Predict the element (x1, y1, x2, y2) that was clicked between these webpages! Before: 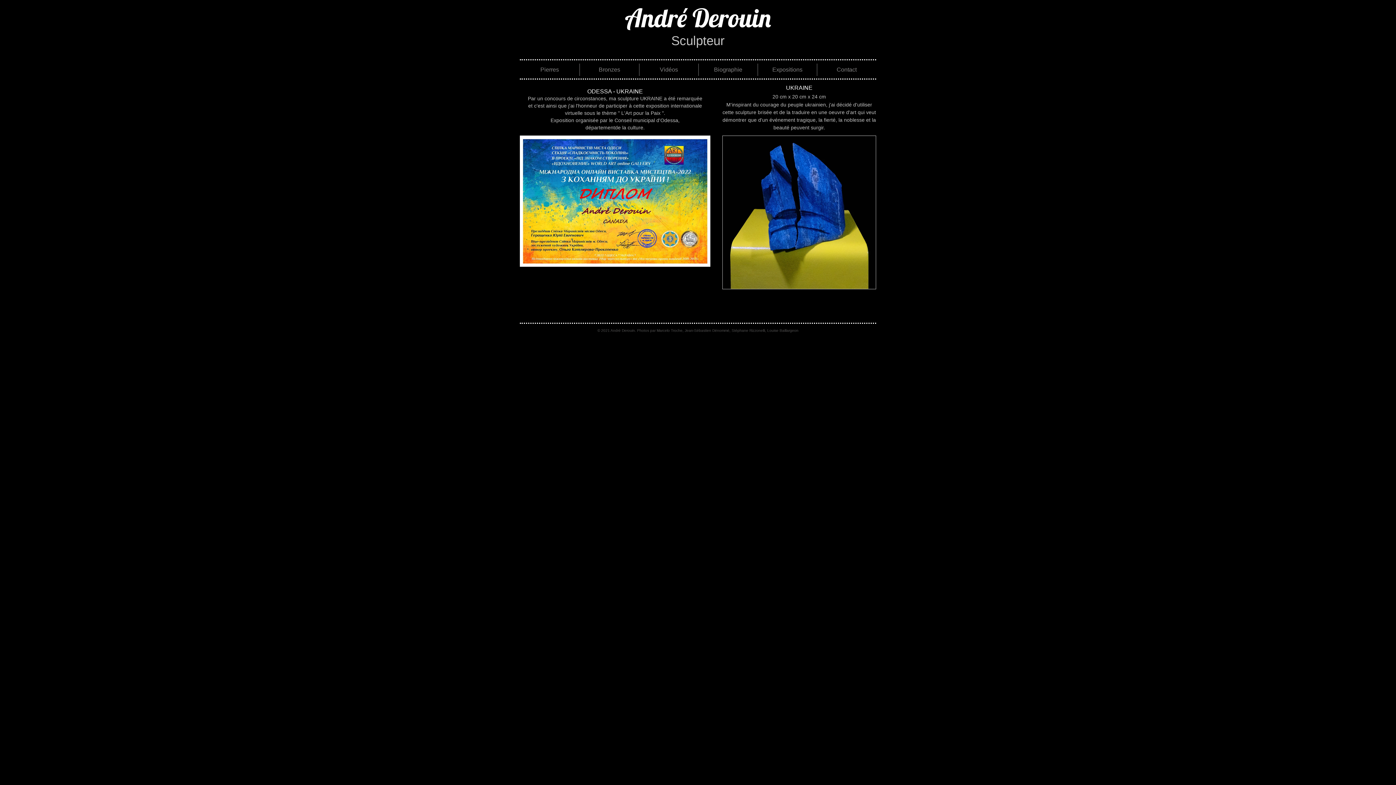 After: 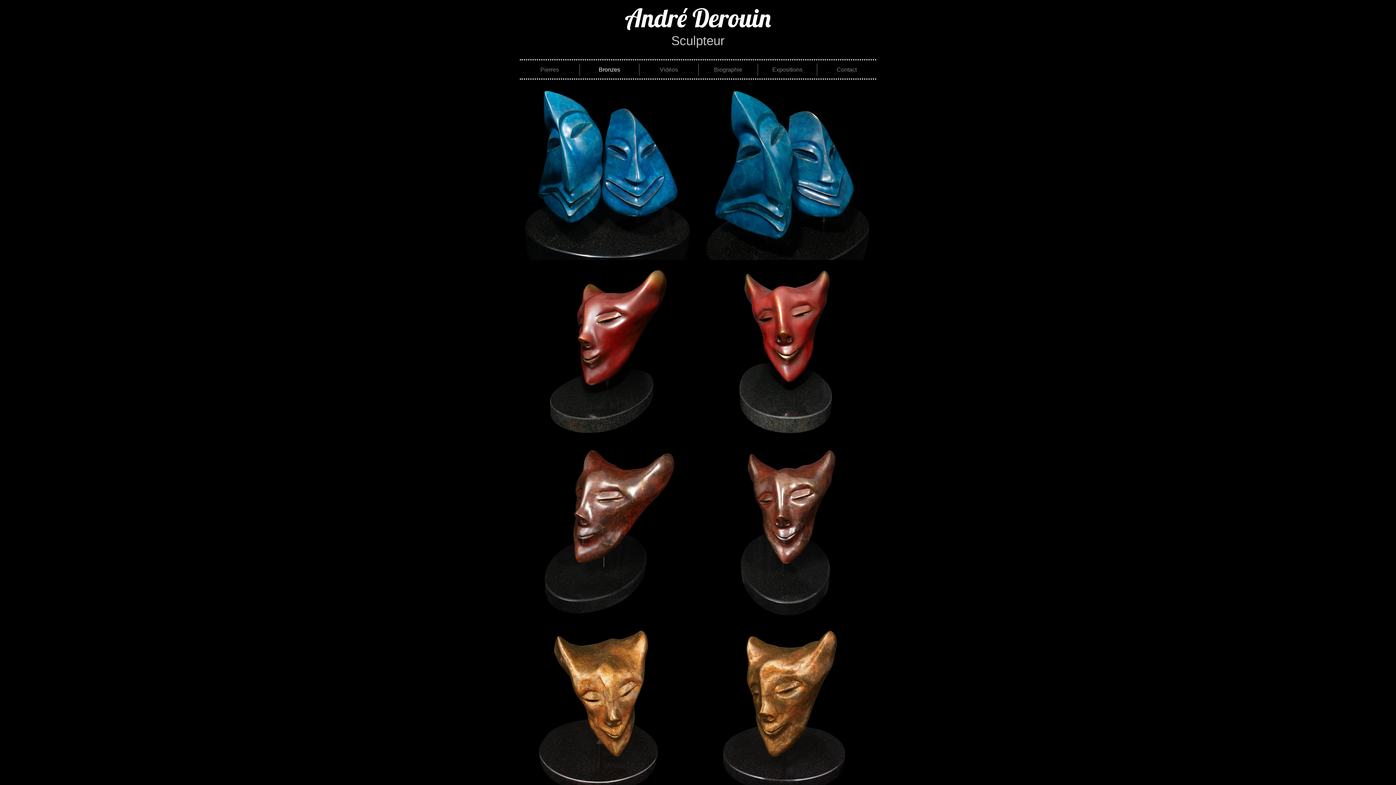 Action: bbox: (580, 63, 639, 76) label: Bronzes